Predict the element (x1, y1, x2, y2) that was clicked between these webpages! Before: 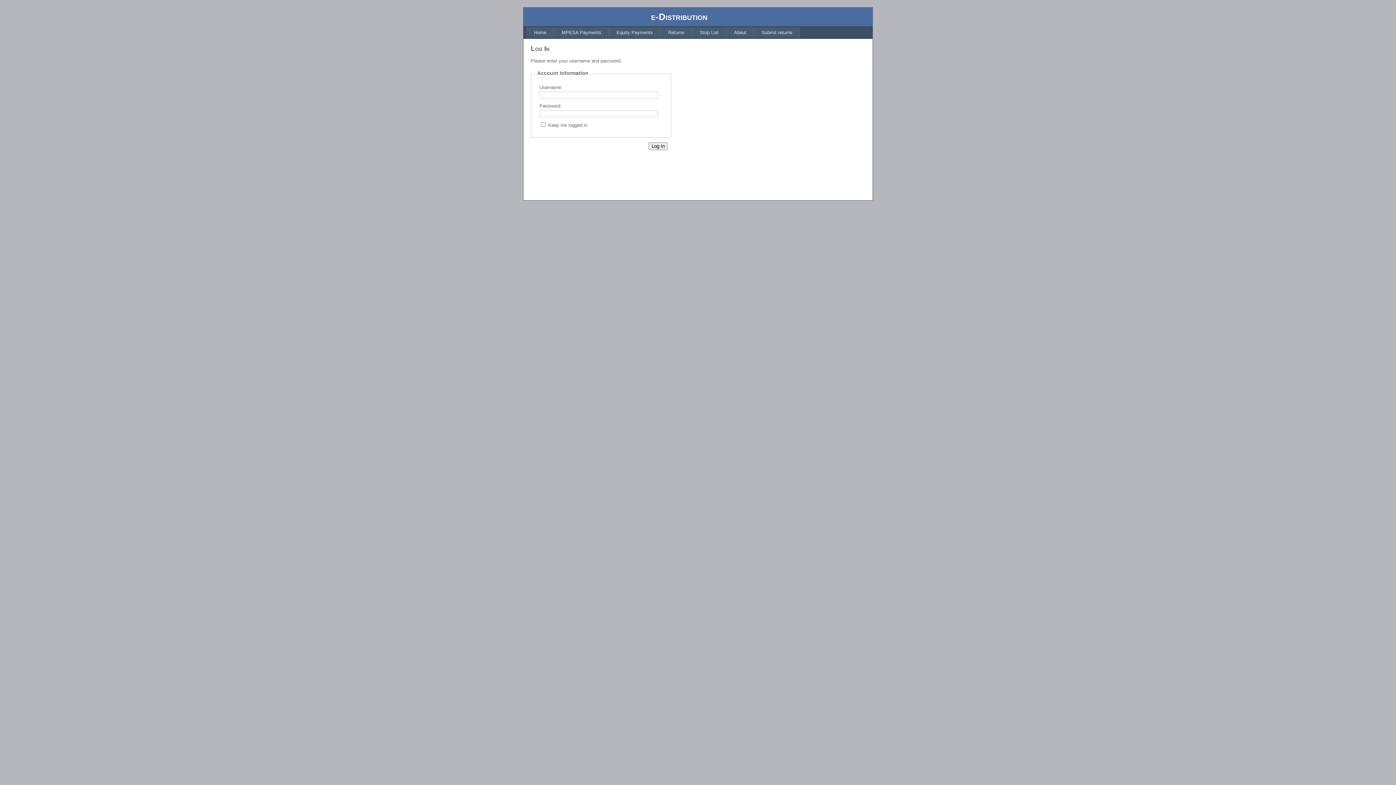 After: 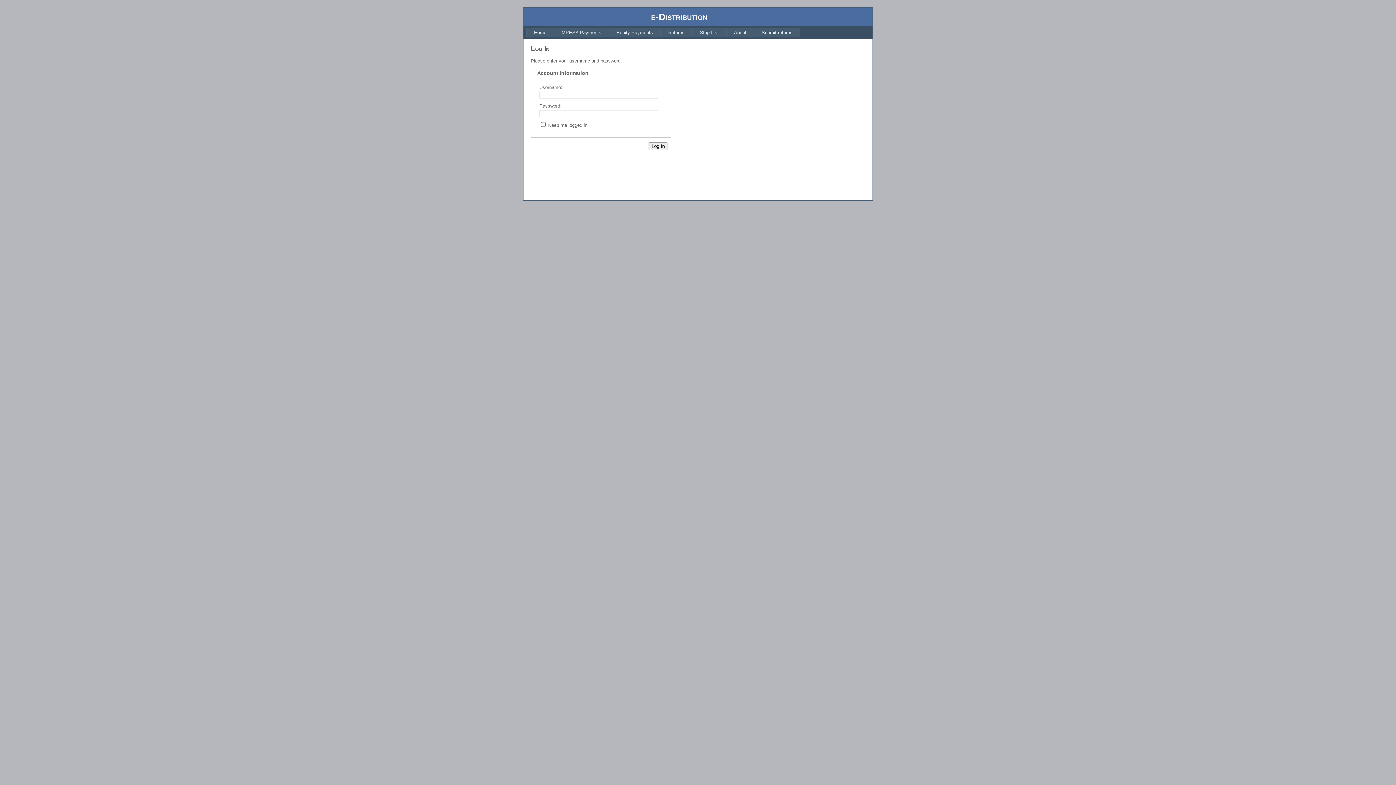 Action: bbox: (609, 27, 660, 37) label: Equity Payments